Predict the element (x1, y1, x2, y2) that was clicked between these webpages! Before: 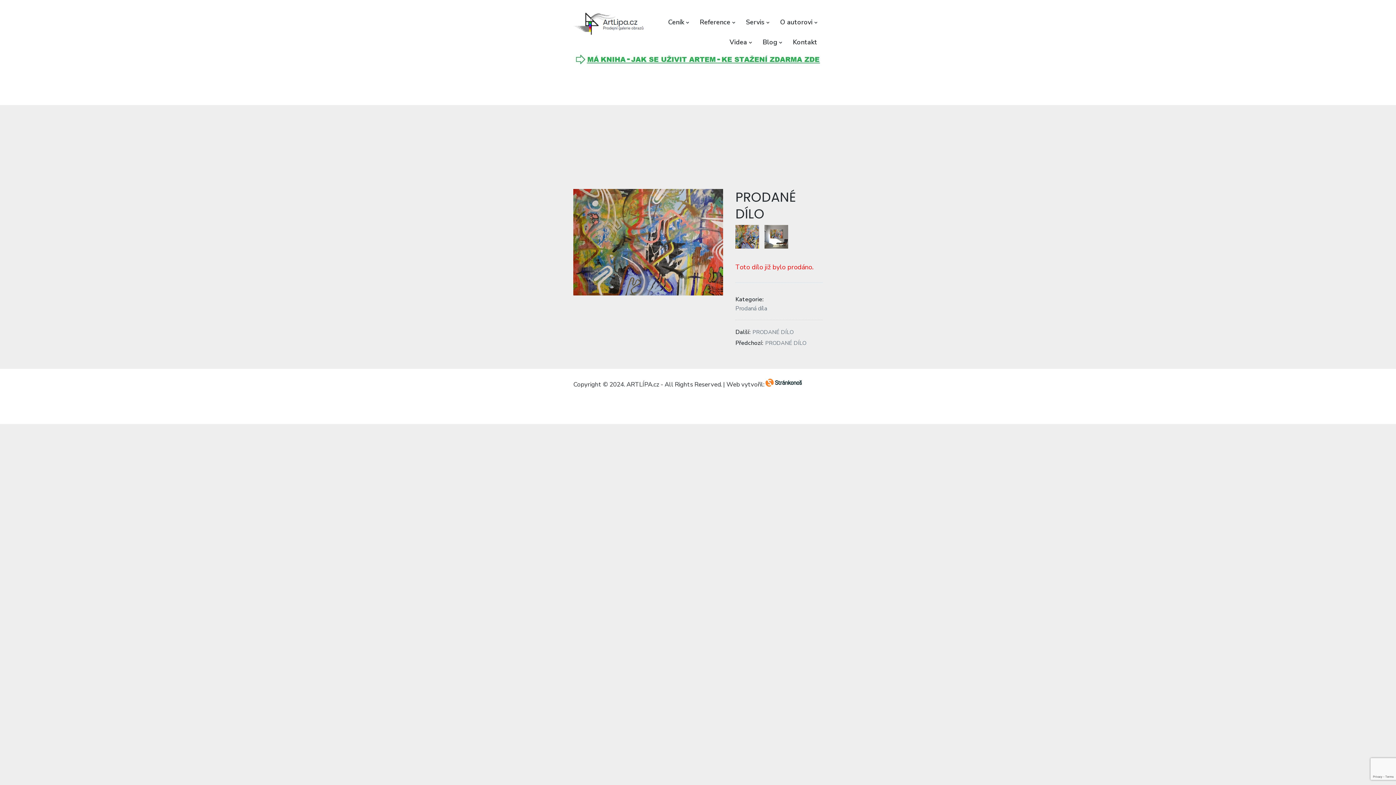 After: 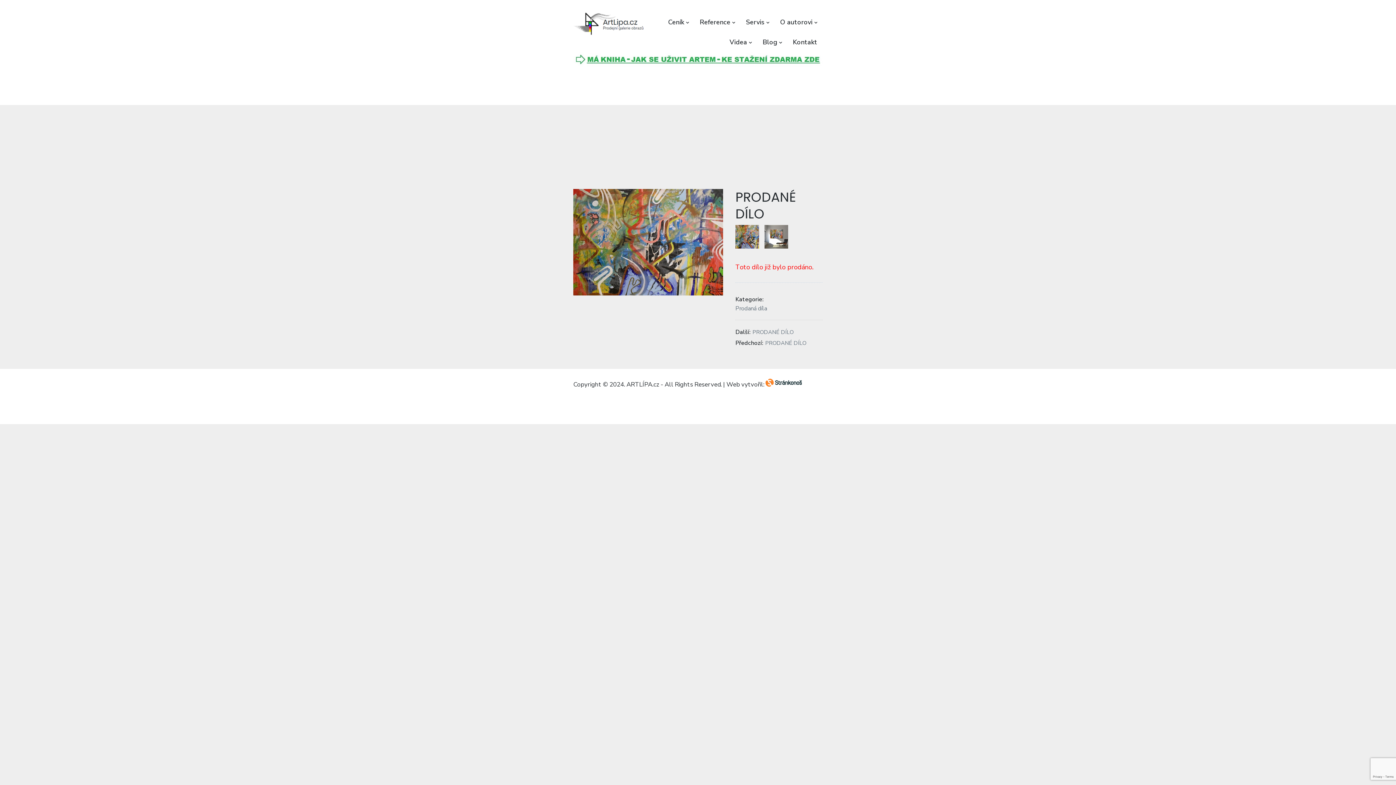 Action: bbox: (765, 380, 802, 389)